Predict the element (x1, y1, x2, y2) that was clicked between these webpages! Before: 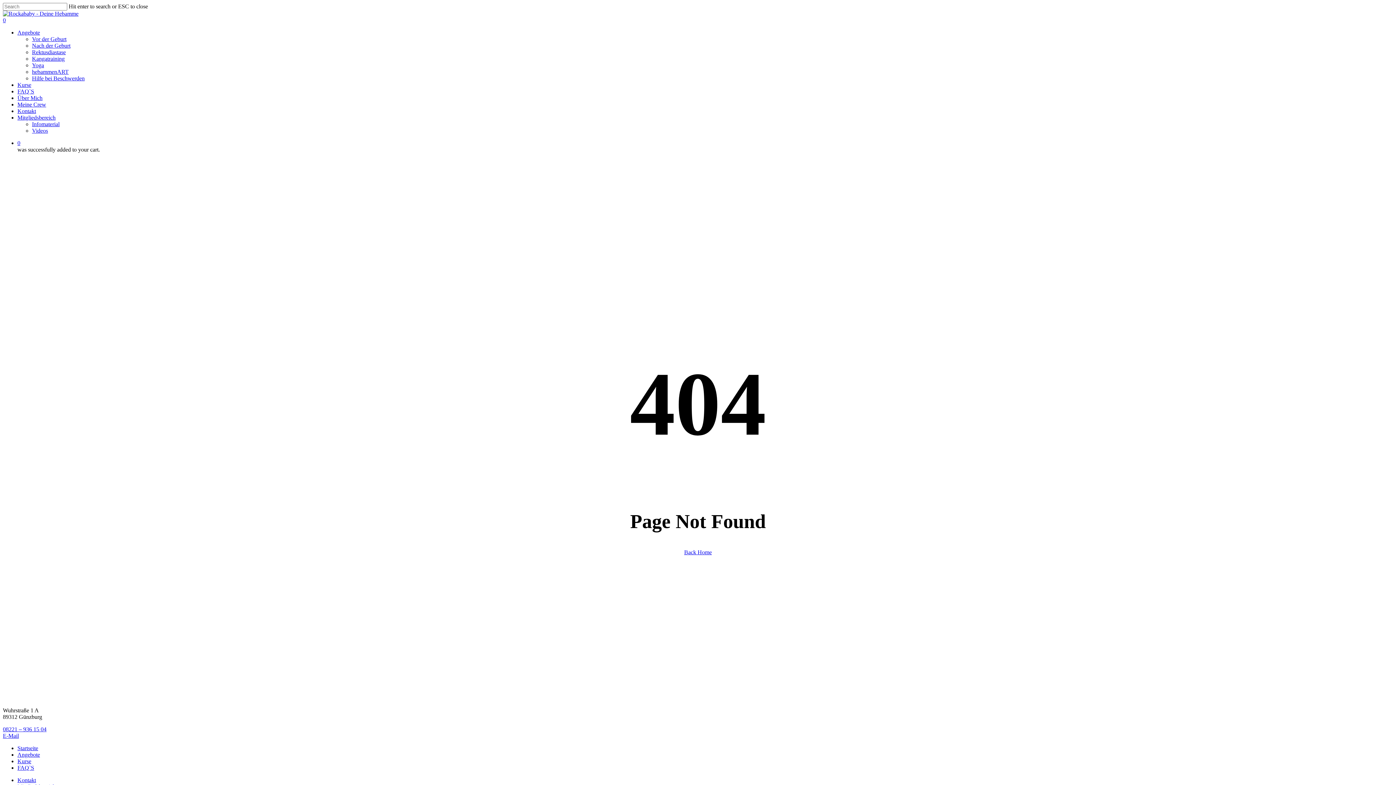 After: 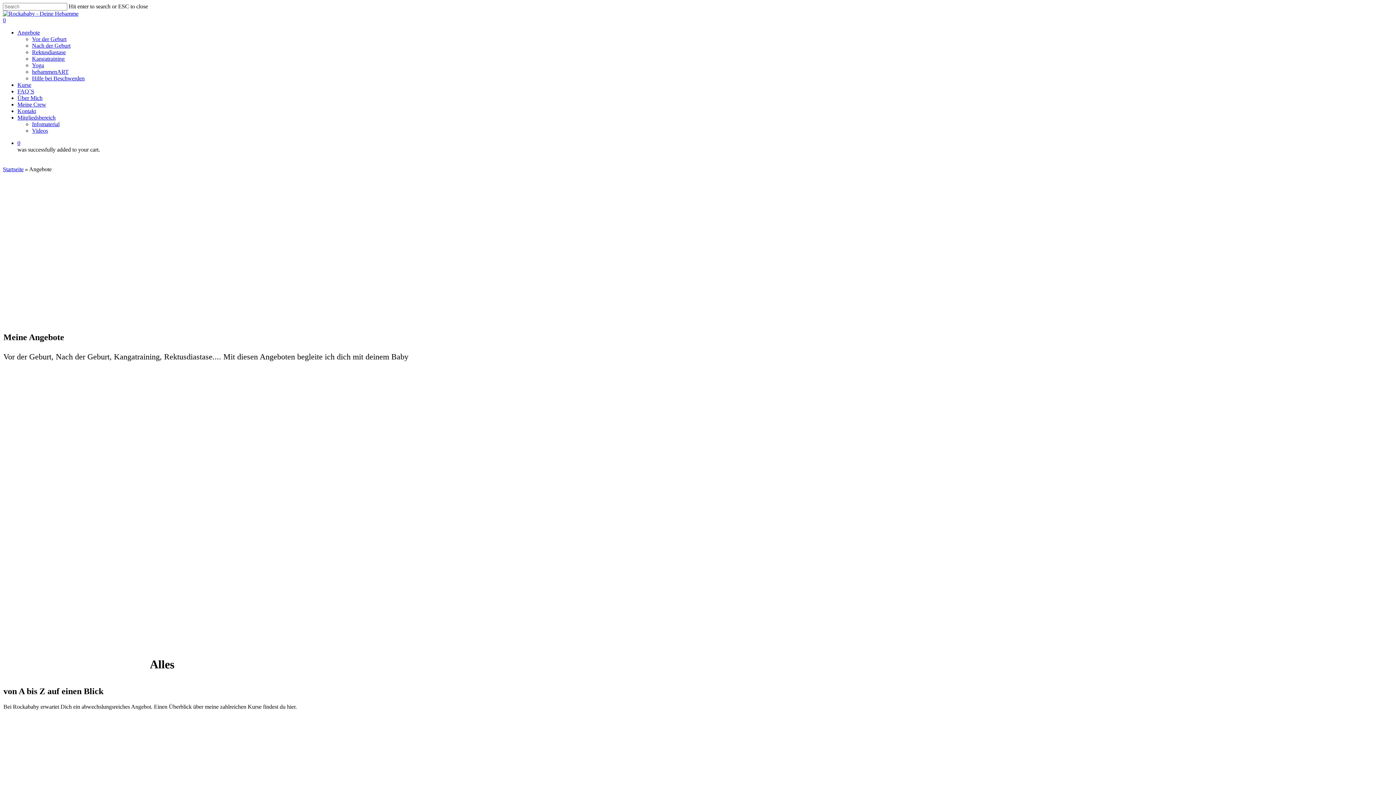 Action: label: Angebote bbox: (17, 751, 40, 758)